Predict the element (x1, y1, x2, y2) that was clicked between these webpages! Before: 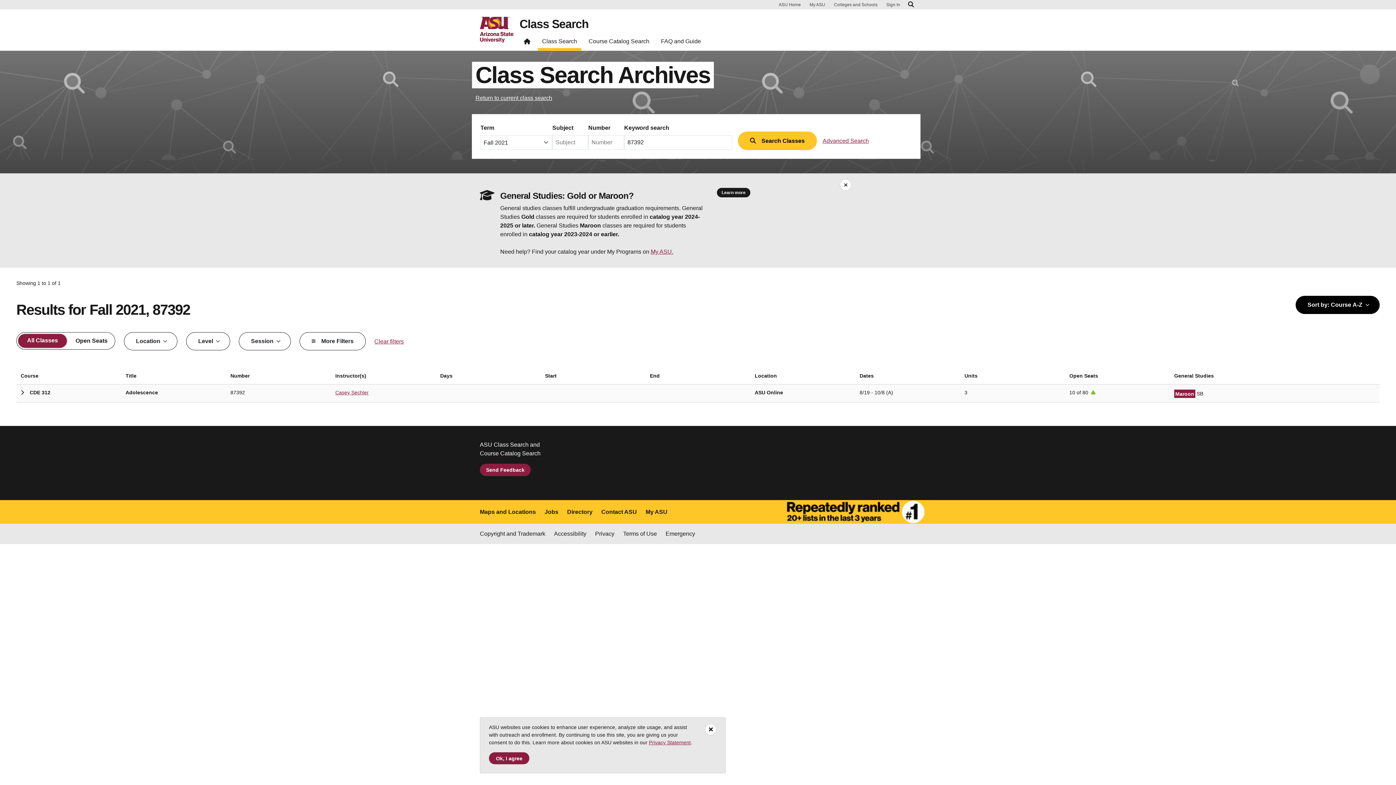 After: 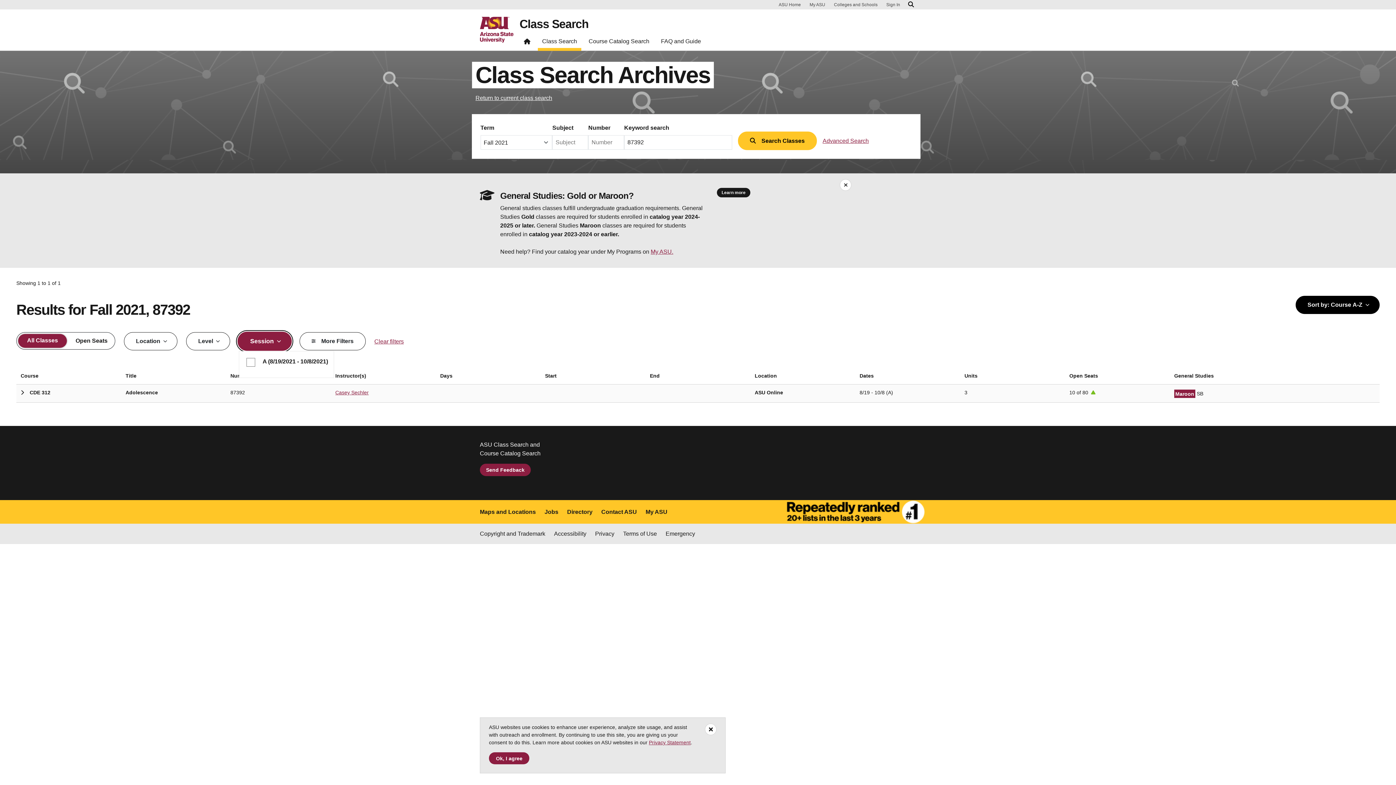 Action: bbox: (239, 332, 290, 350) label: Session